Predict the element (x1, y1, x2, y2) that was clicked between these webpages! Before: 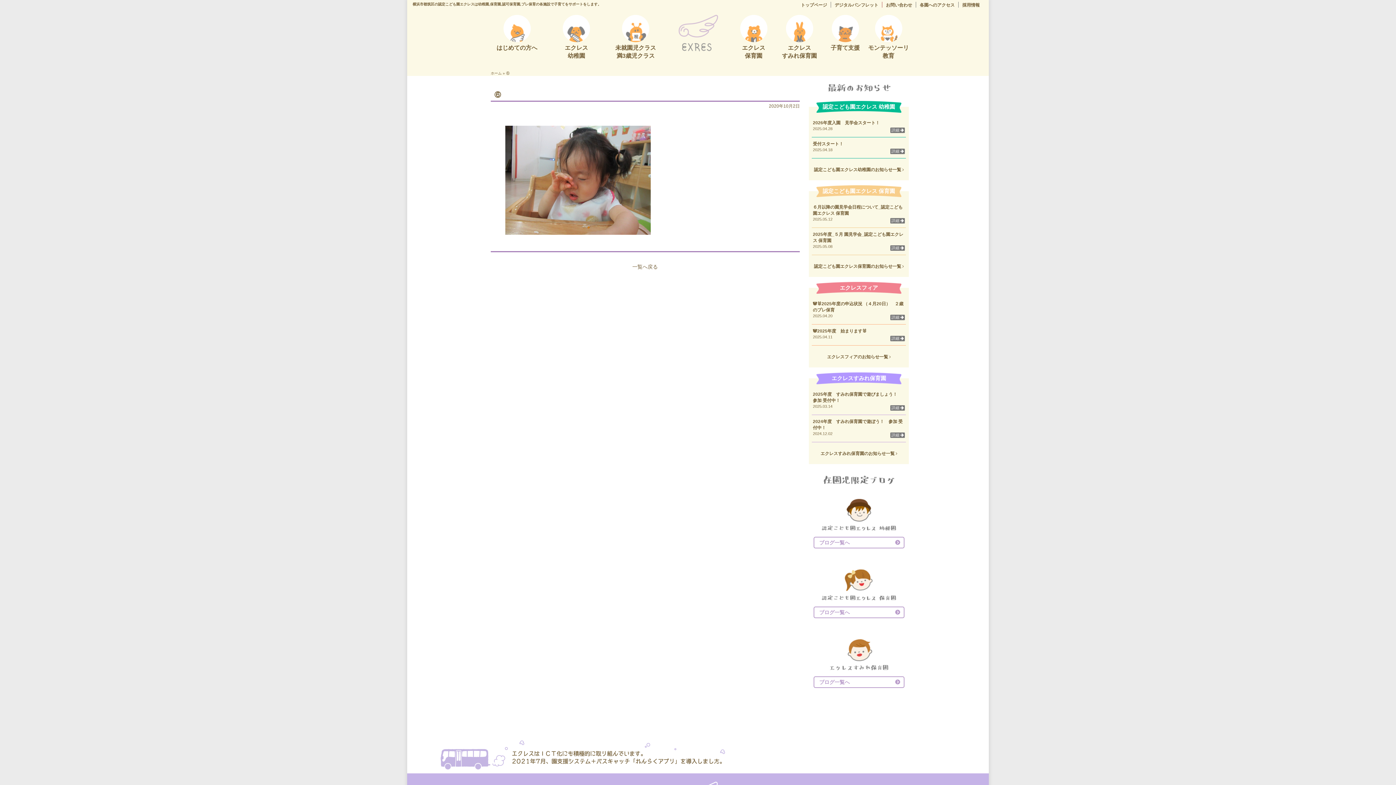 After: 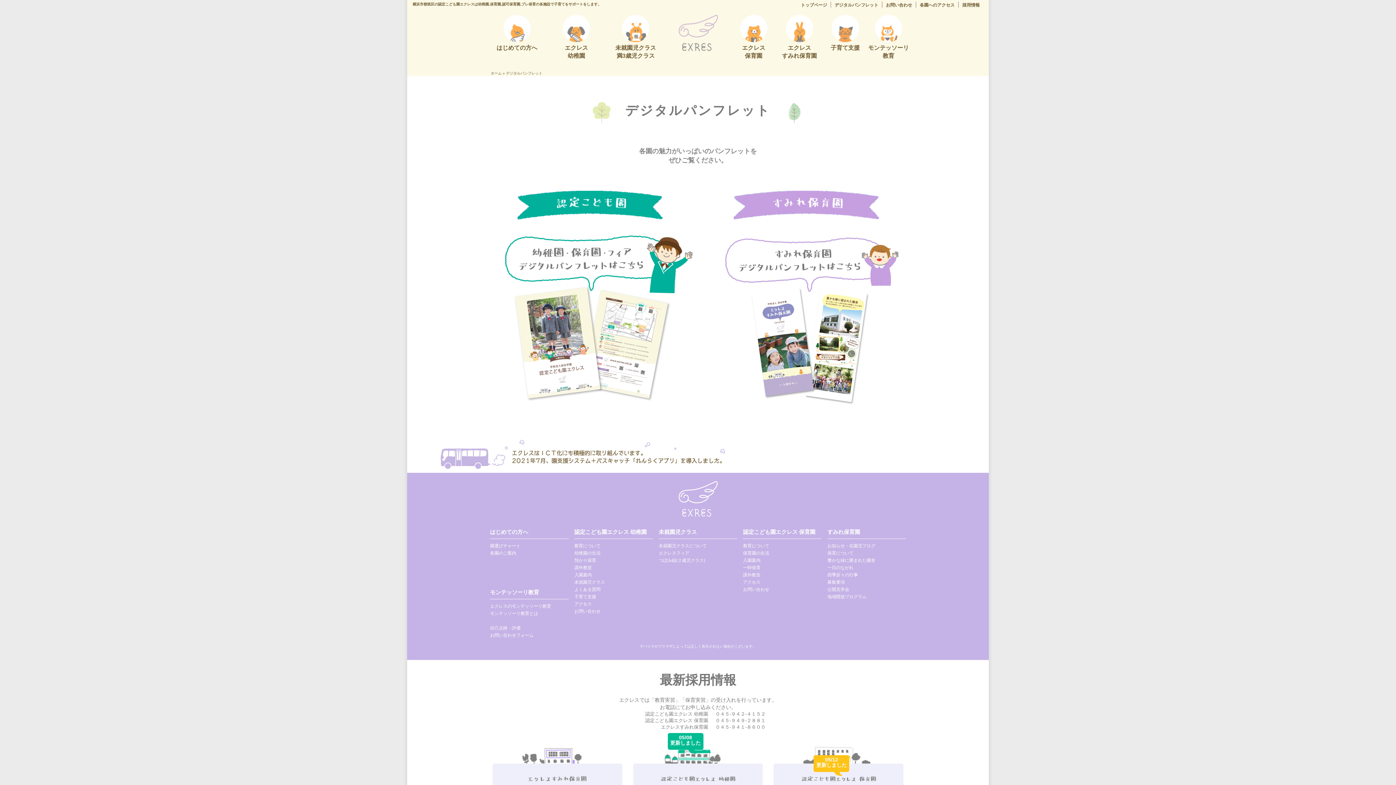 Action: bbox: (834, 2, 878, 7) label: デジタルパンフレット